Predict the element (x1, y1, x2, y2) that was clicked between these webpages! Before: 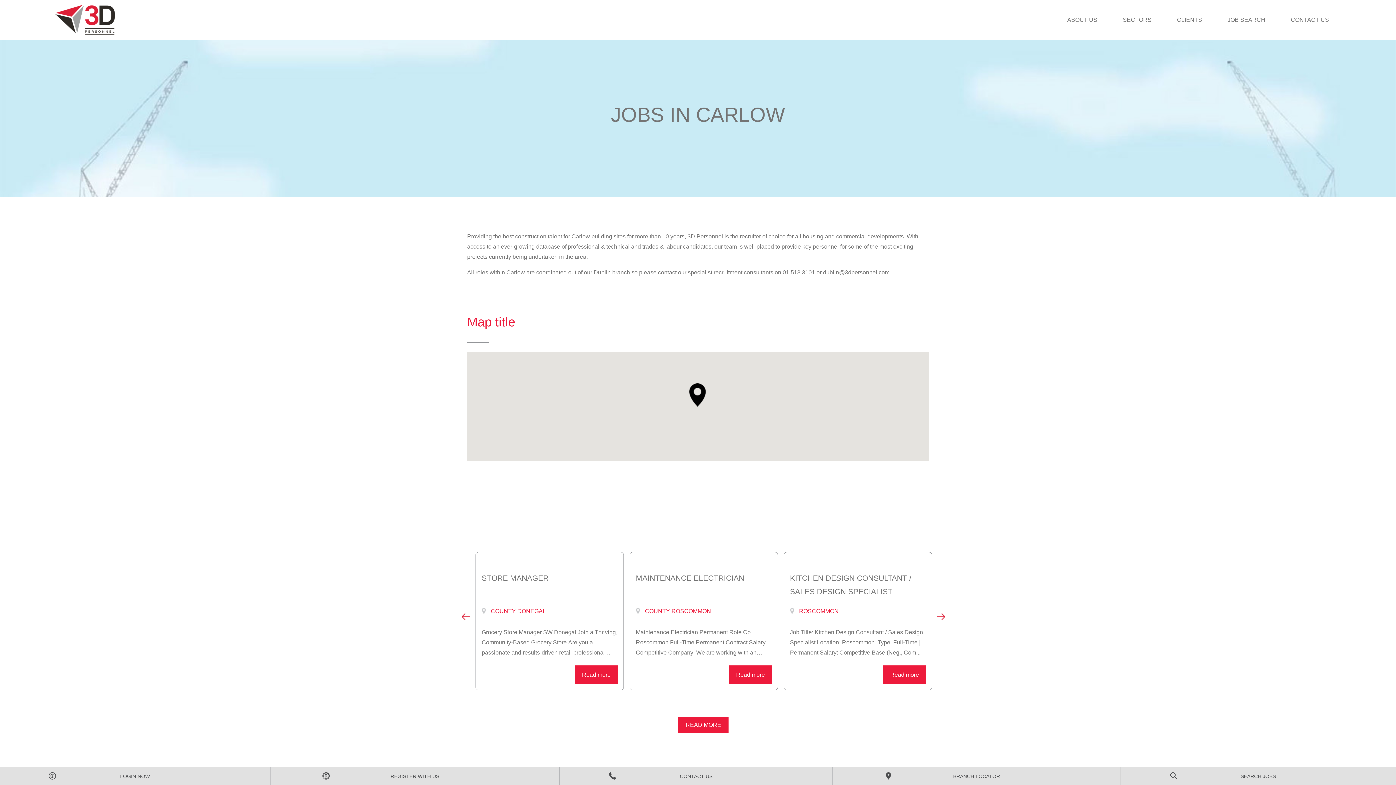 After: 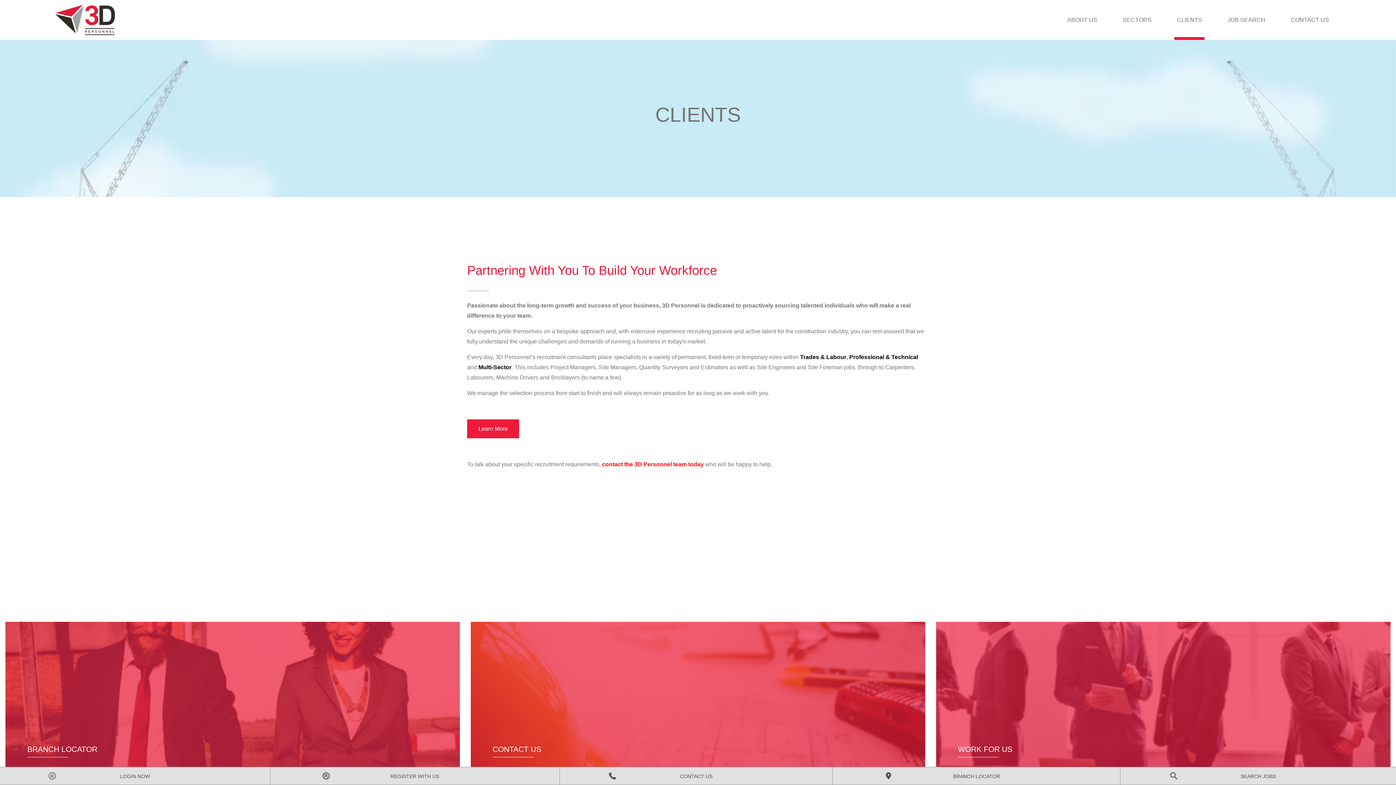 Action: label: CLIENTS bbox: (1164, 0, 1215, 40)